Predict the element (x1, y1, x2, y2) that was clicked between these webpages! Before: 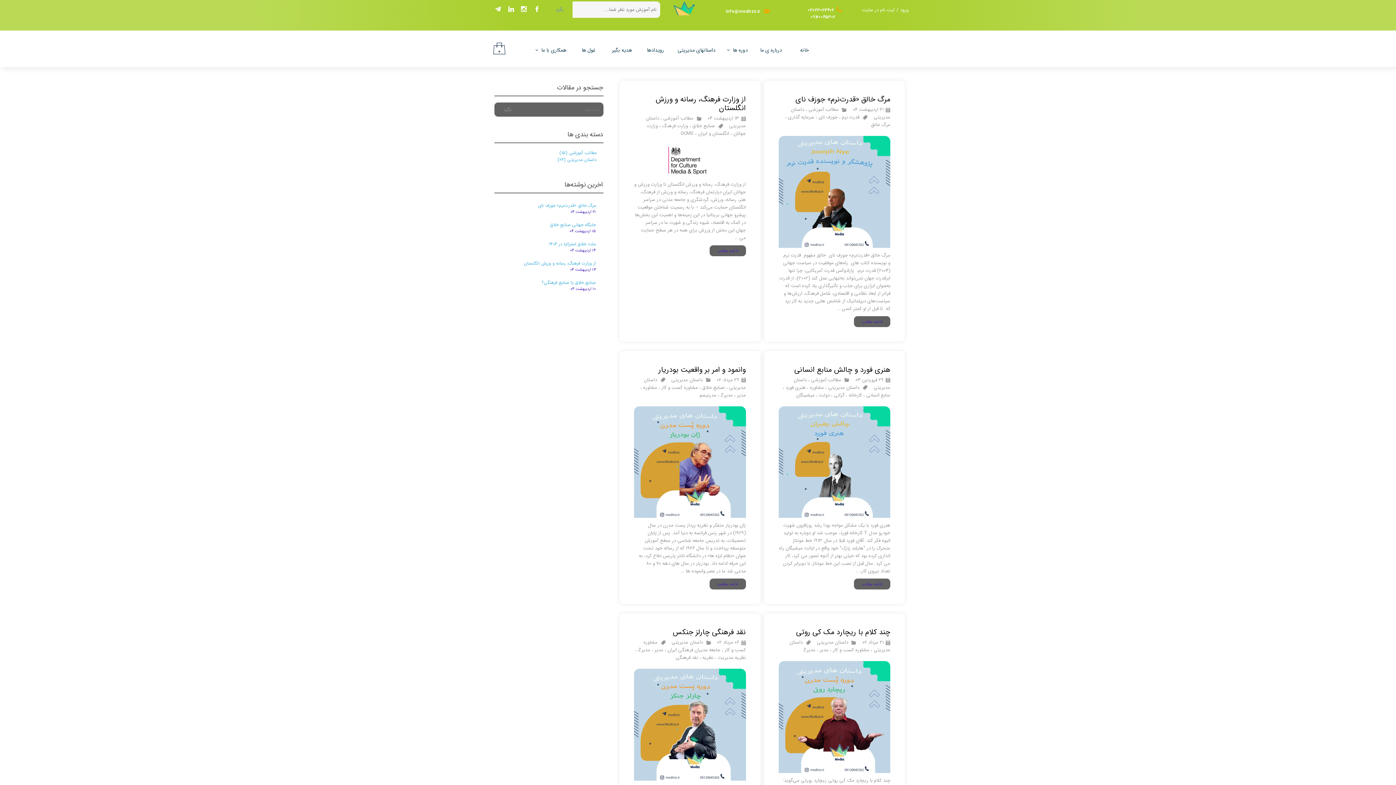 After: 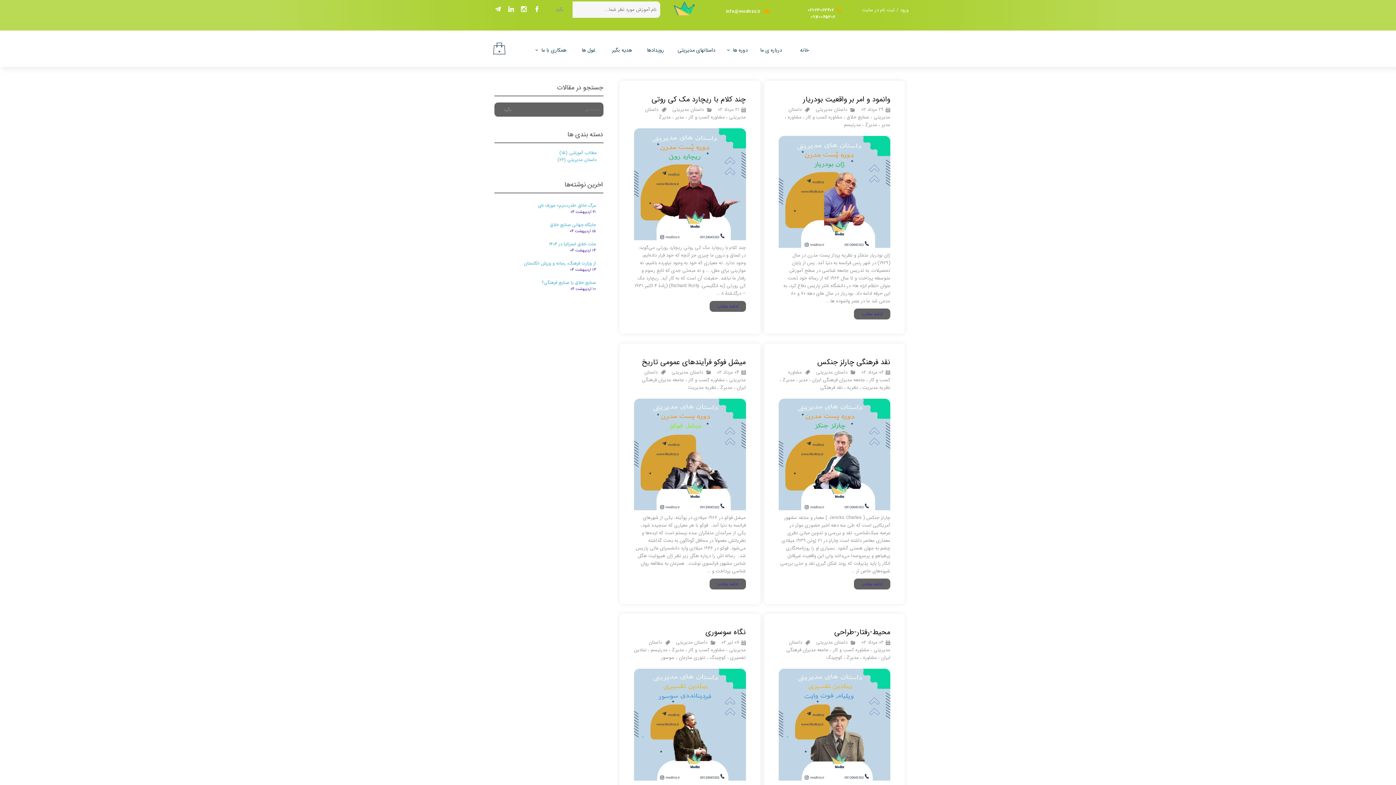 Action: bbox: (661, 383, 698, 391) label: مشاوره کسب و کار